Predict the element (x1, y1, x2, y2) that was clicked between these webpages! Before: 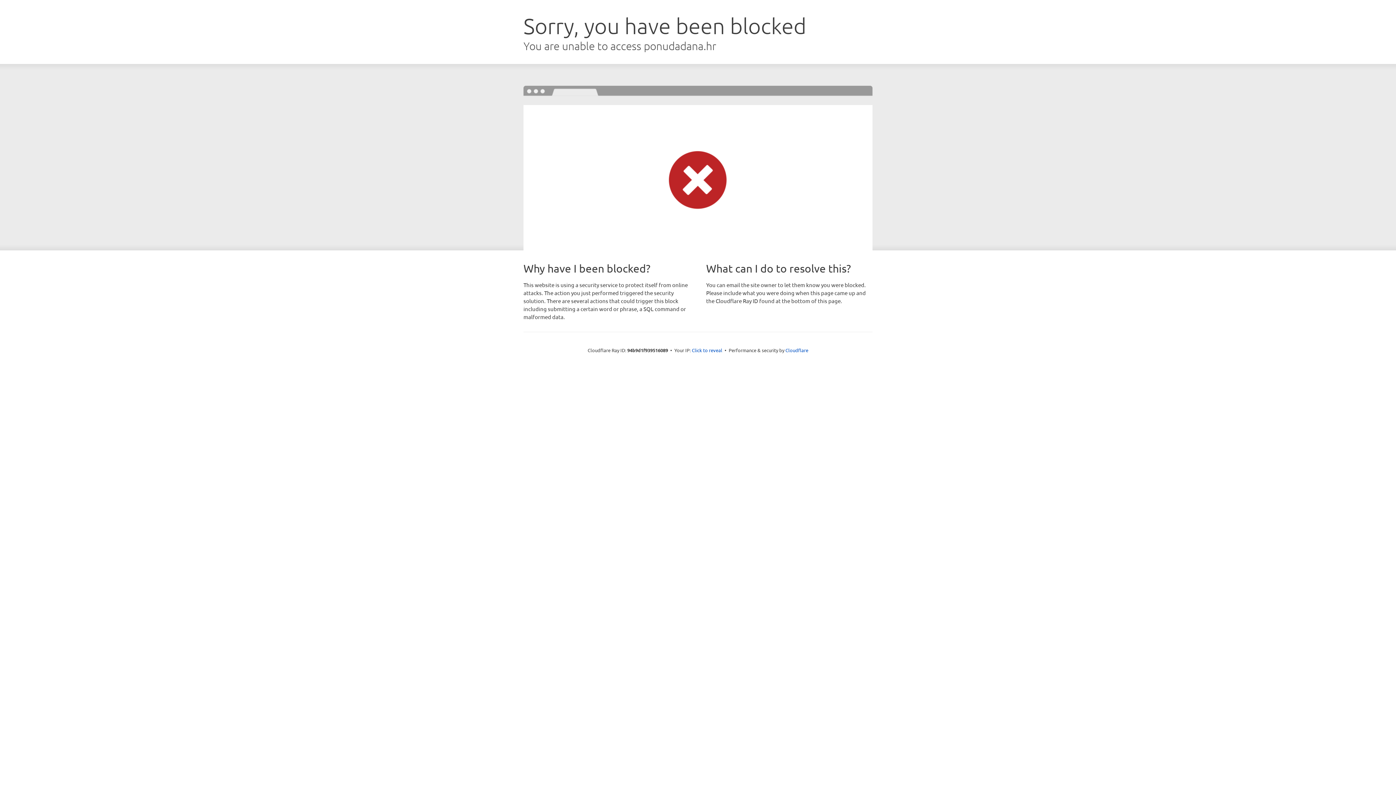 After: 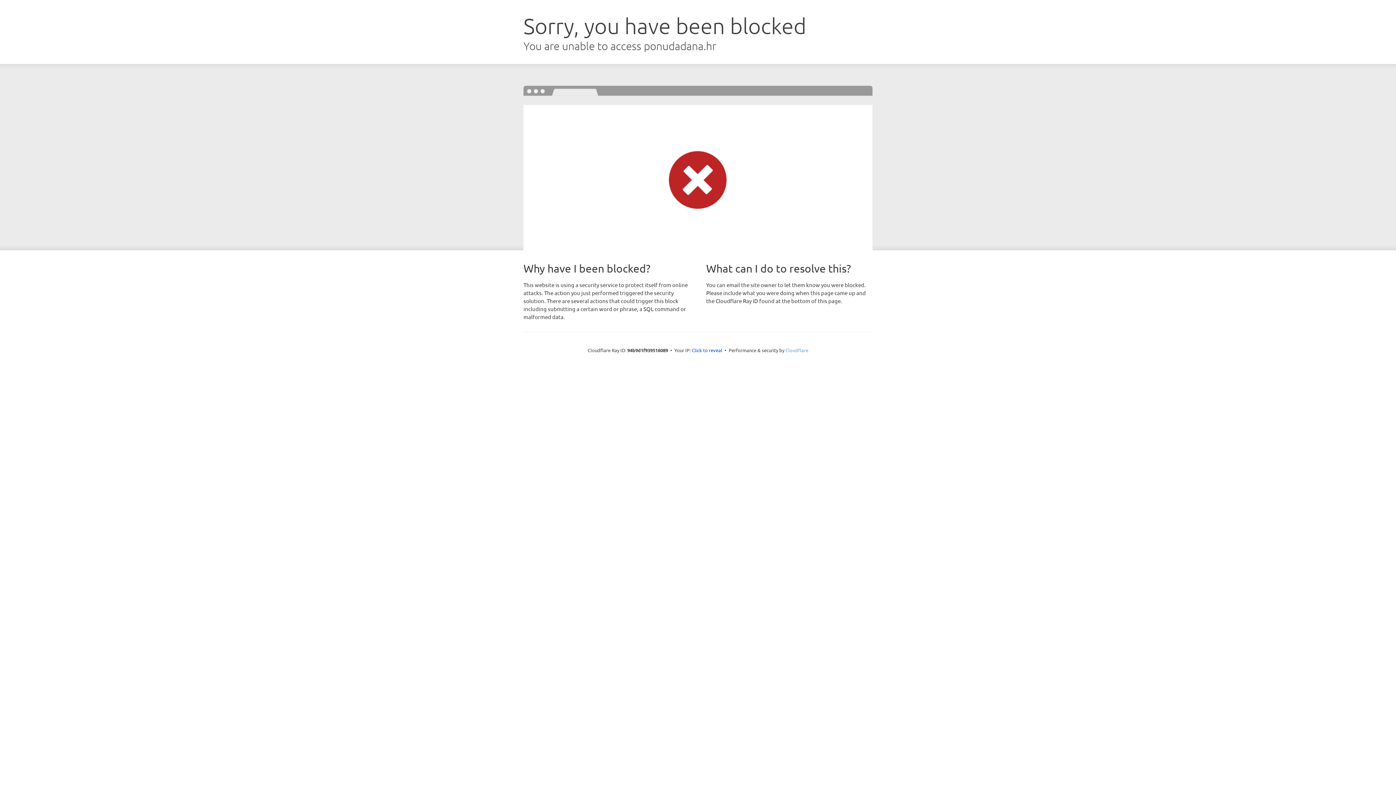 Action: bbox: (785, 347, 808, 353) label: Cloudflare